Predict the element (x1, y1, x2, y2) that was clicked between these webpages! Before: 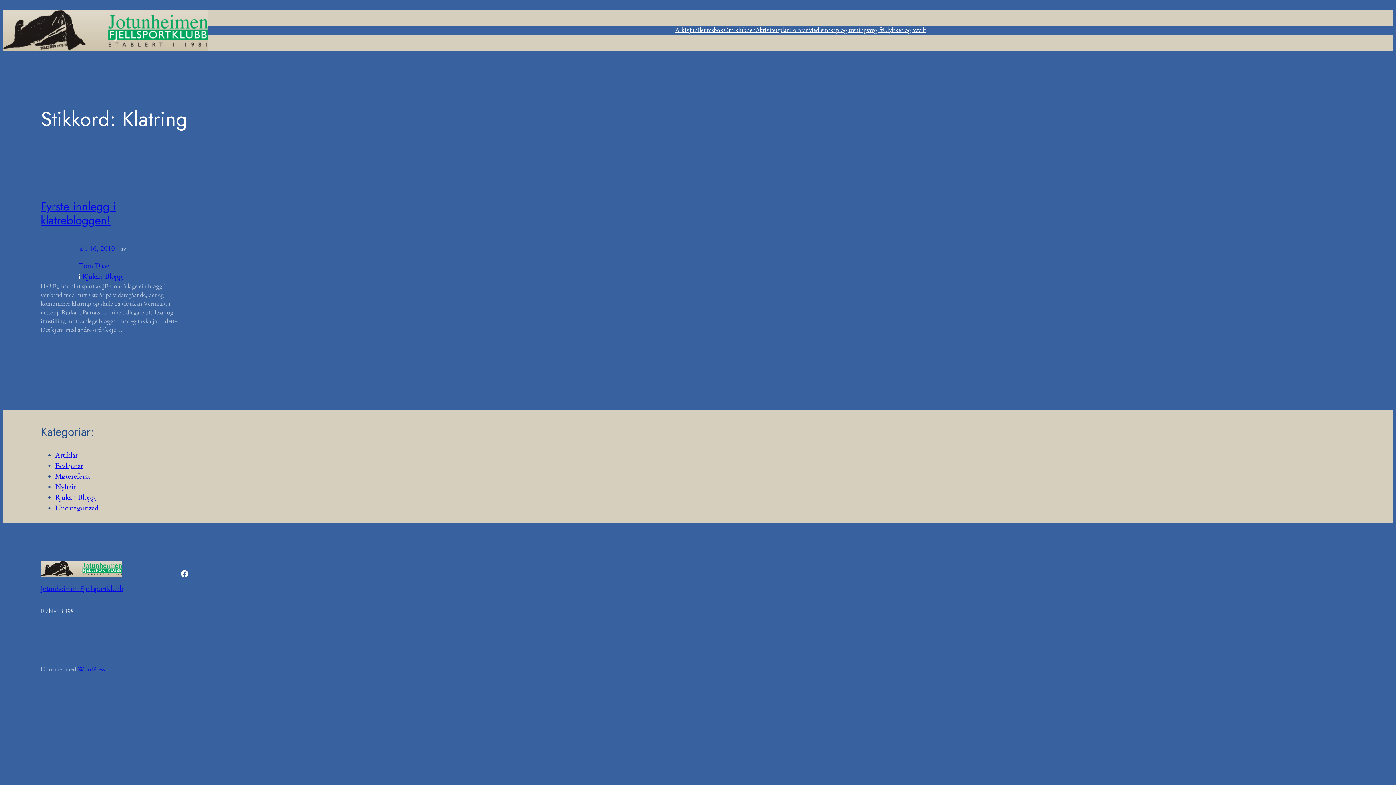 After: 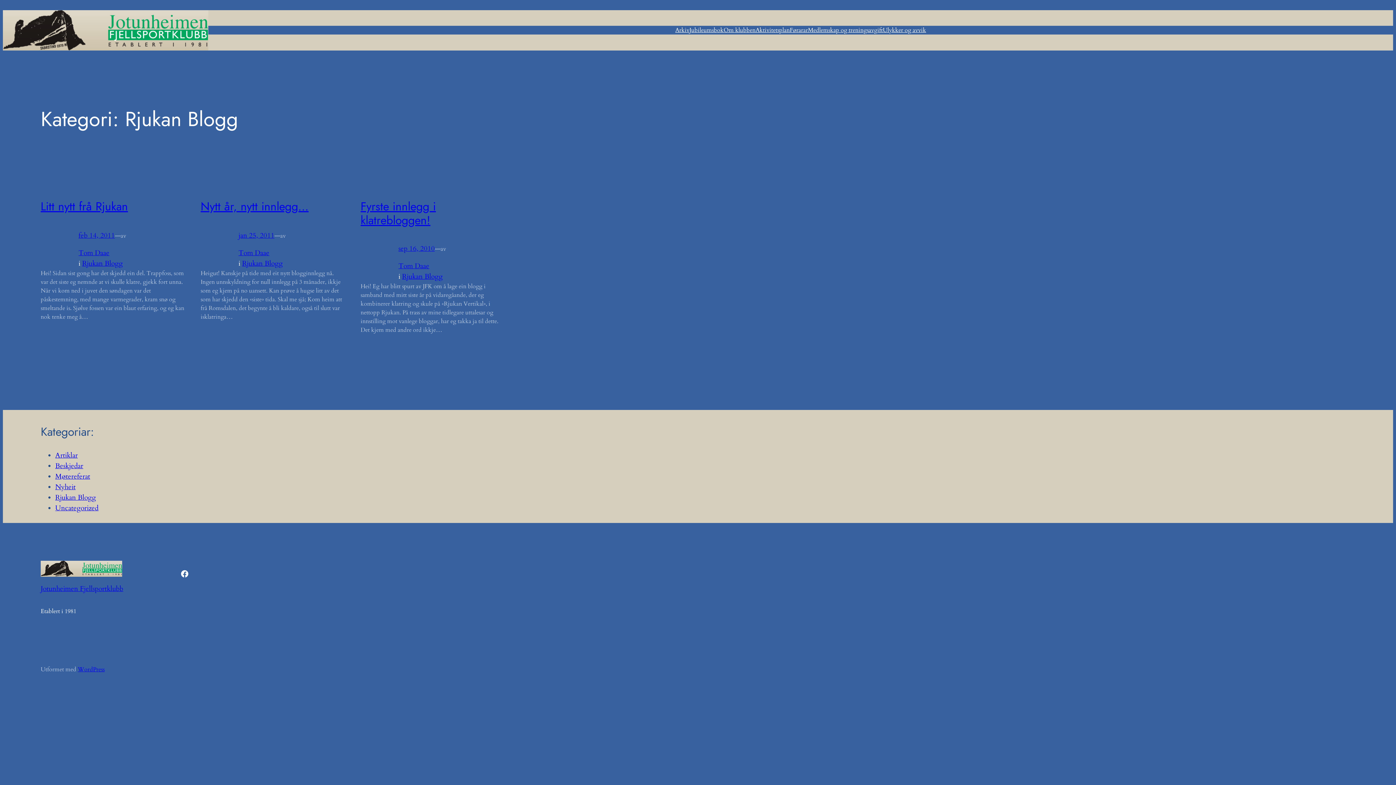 Action: bbox: (55, 493, 96, 502) label: Rjukan Blogg